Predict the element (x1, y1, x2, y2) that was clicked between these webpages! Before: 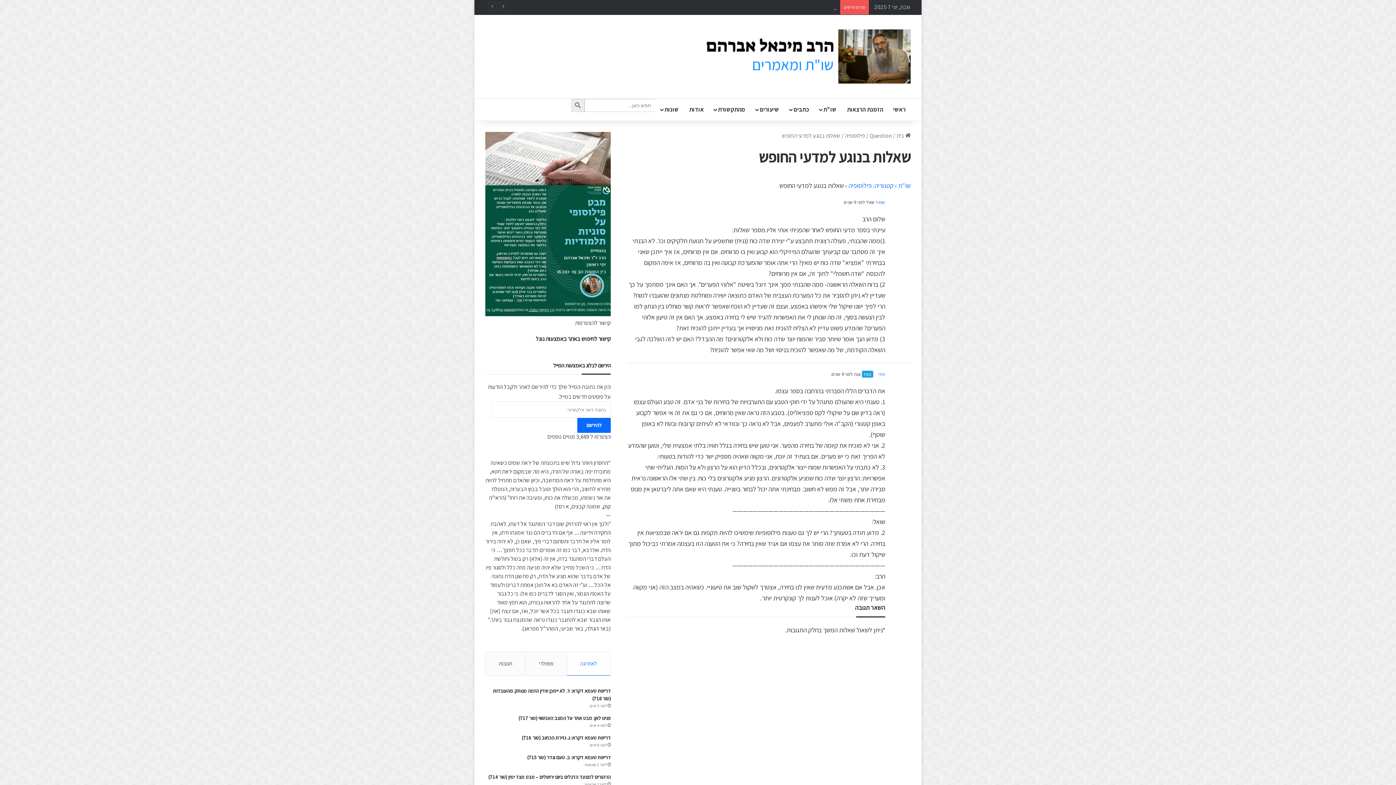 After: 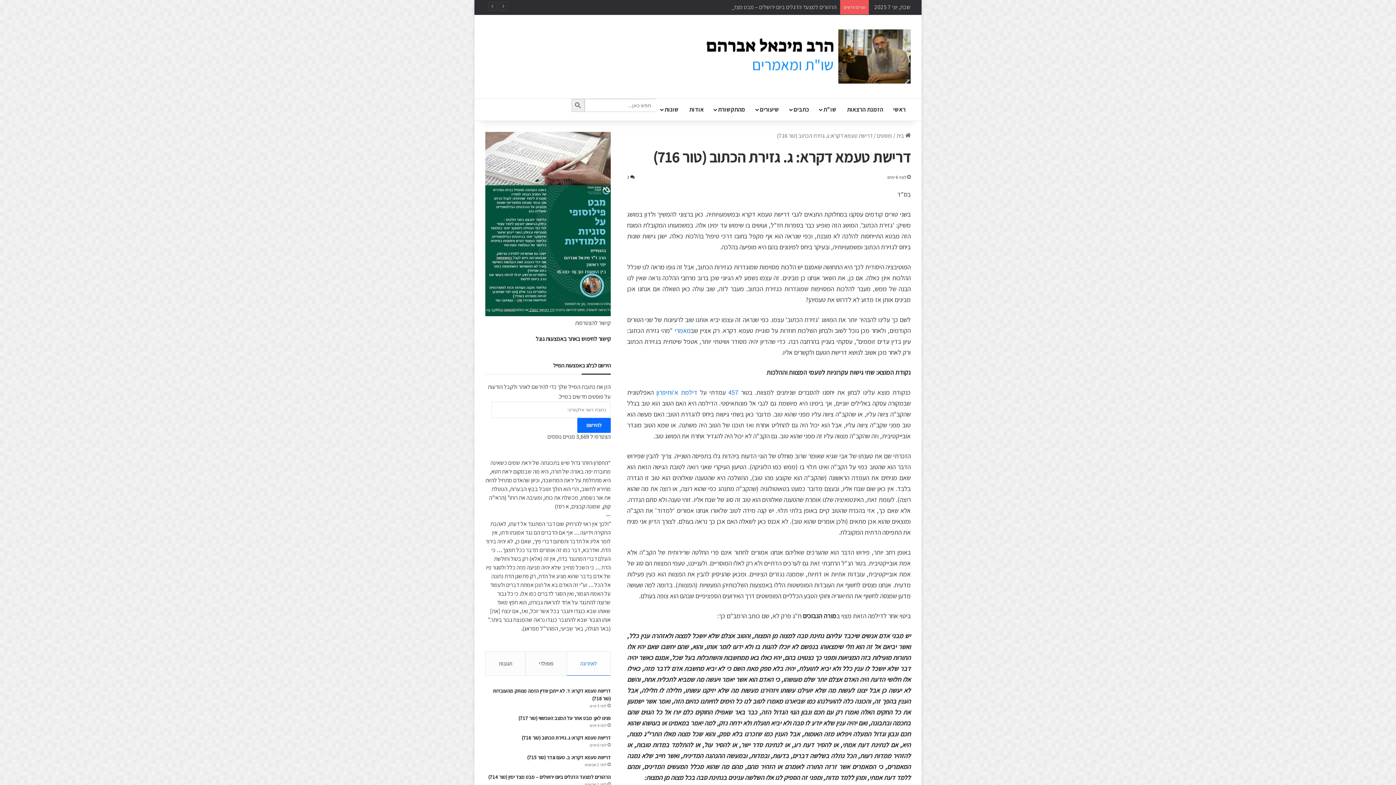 Action: label: דרישת טעמא דקרא: ג. גזירת הכתוב (טור 716) bbox: (521, 735, 610, 741)